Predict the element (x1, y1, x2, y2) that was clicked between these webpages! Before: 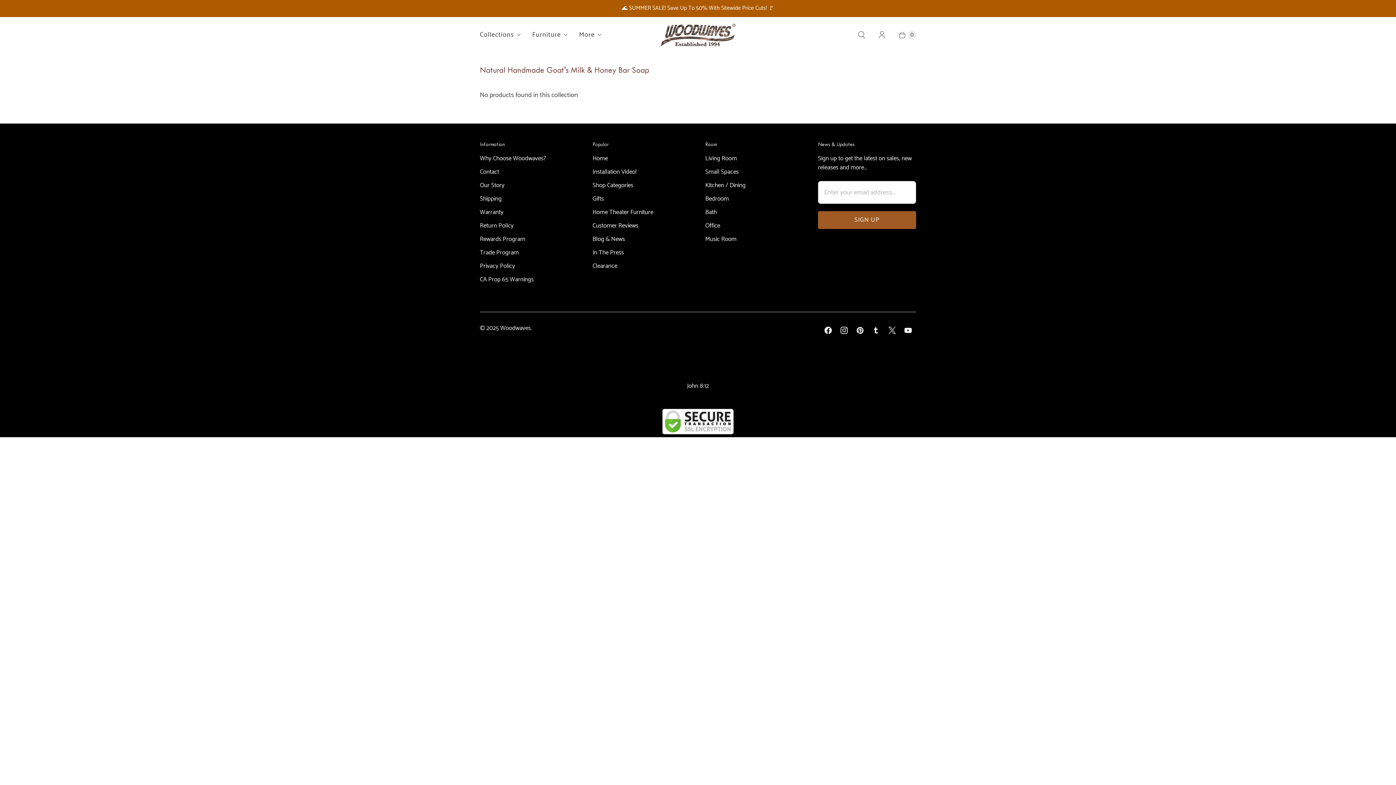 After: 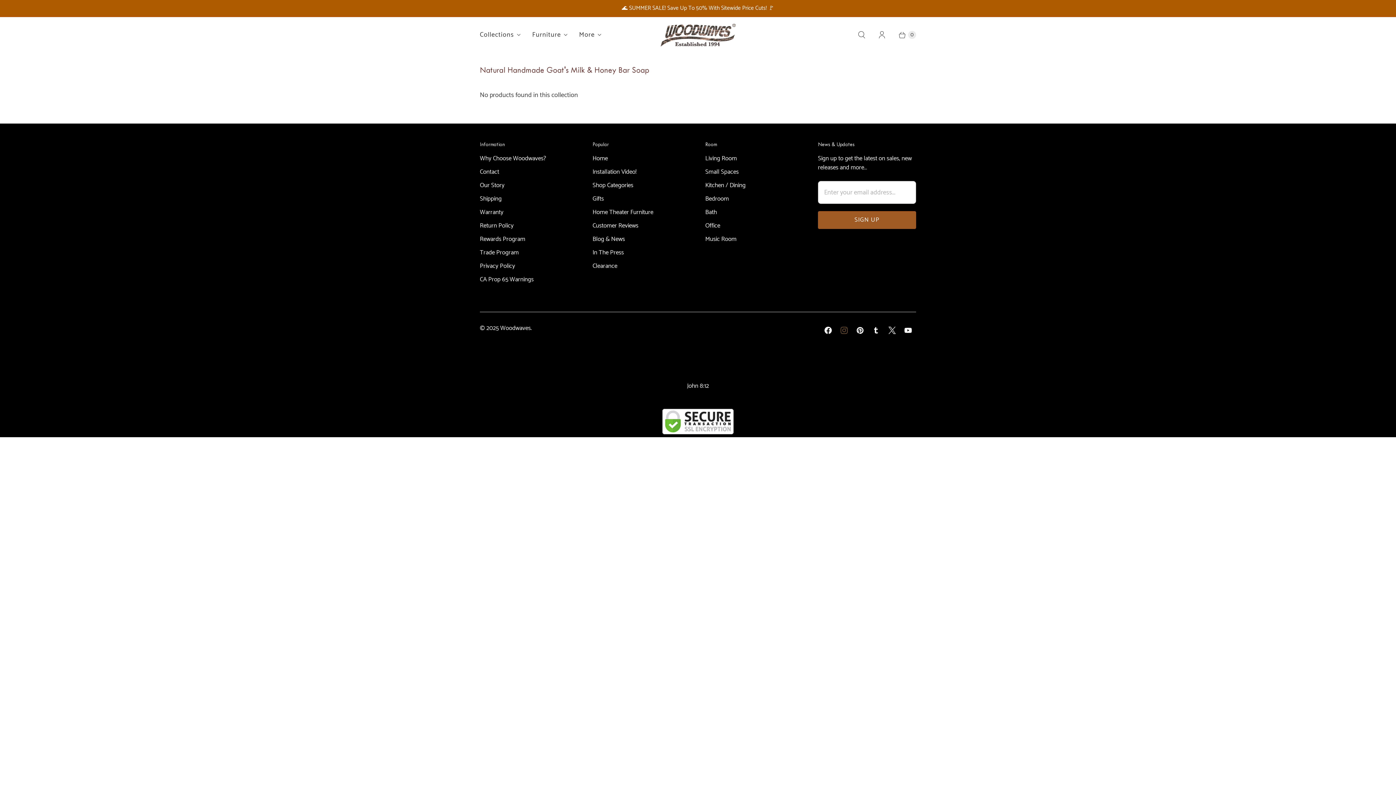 Action: label: Woodwaves on Instagram bbox: (836, 324, 852, 337)